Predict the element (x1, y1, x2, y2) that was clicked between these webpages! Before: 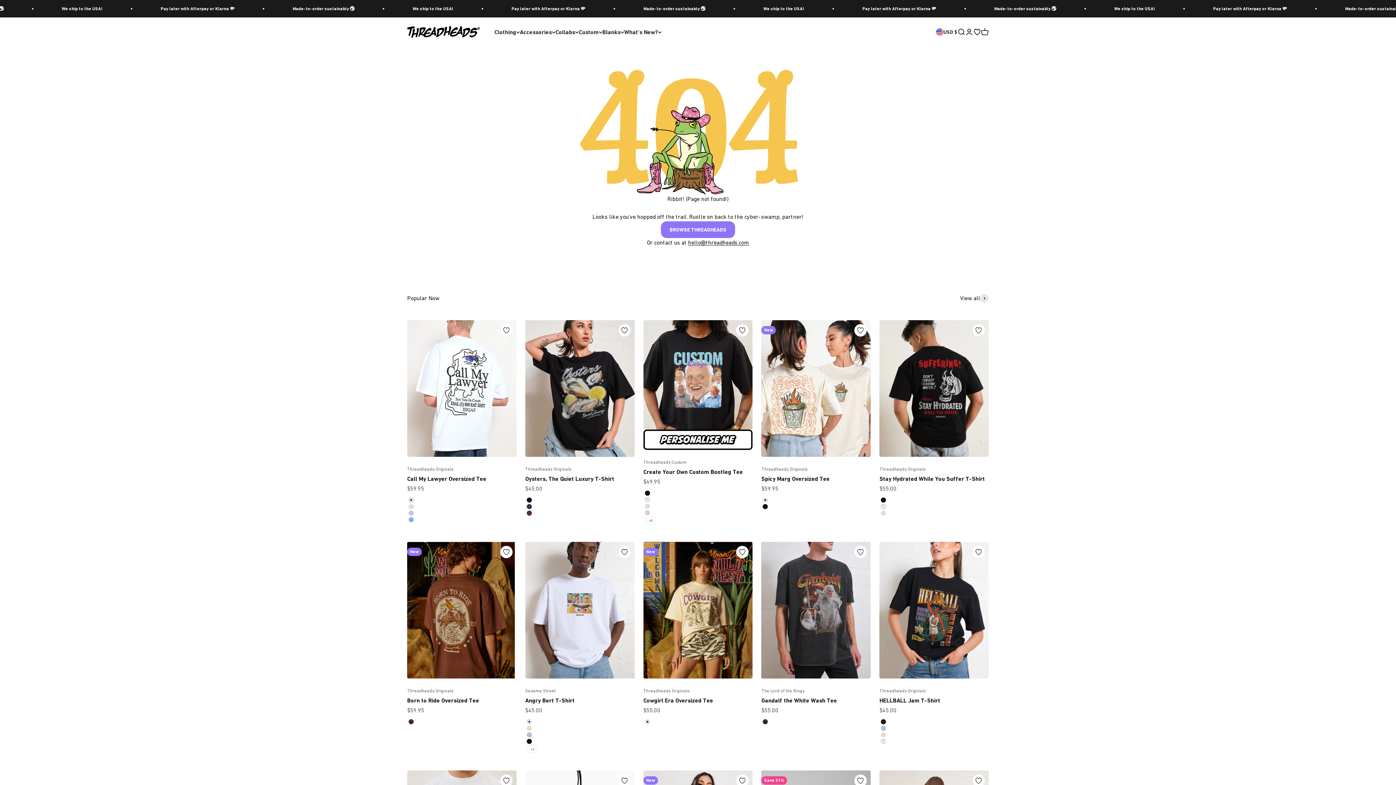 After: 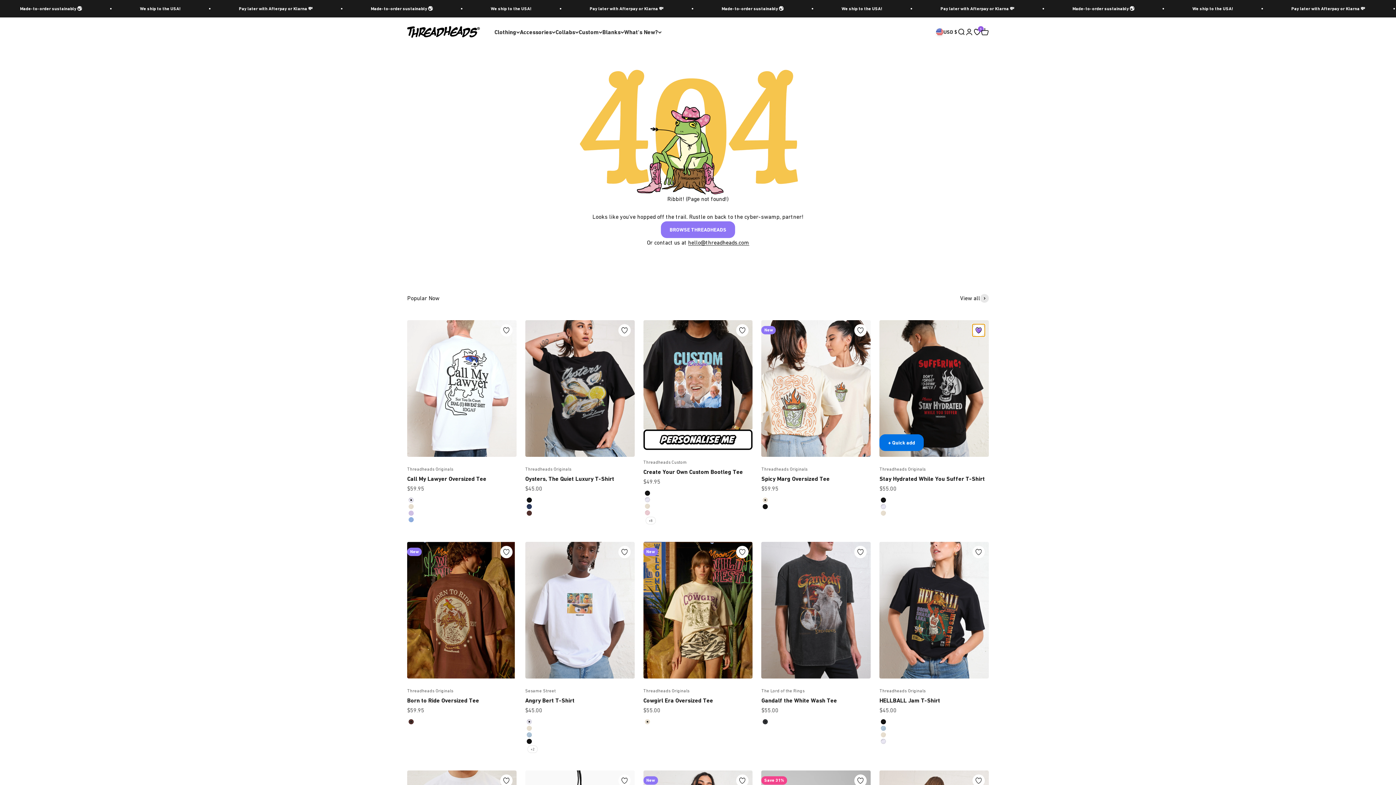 Action: label: Add to Wishlist bbox: (972, 324, 985, 336)